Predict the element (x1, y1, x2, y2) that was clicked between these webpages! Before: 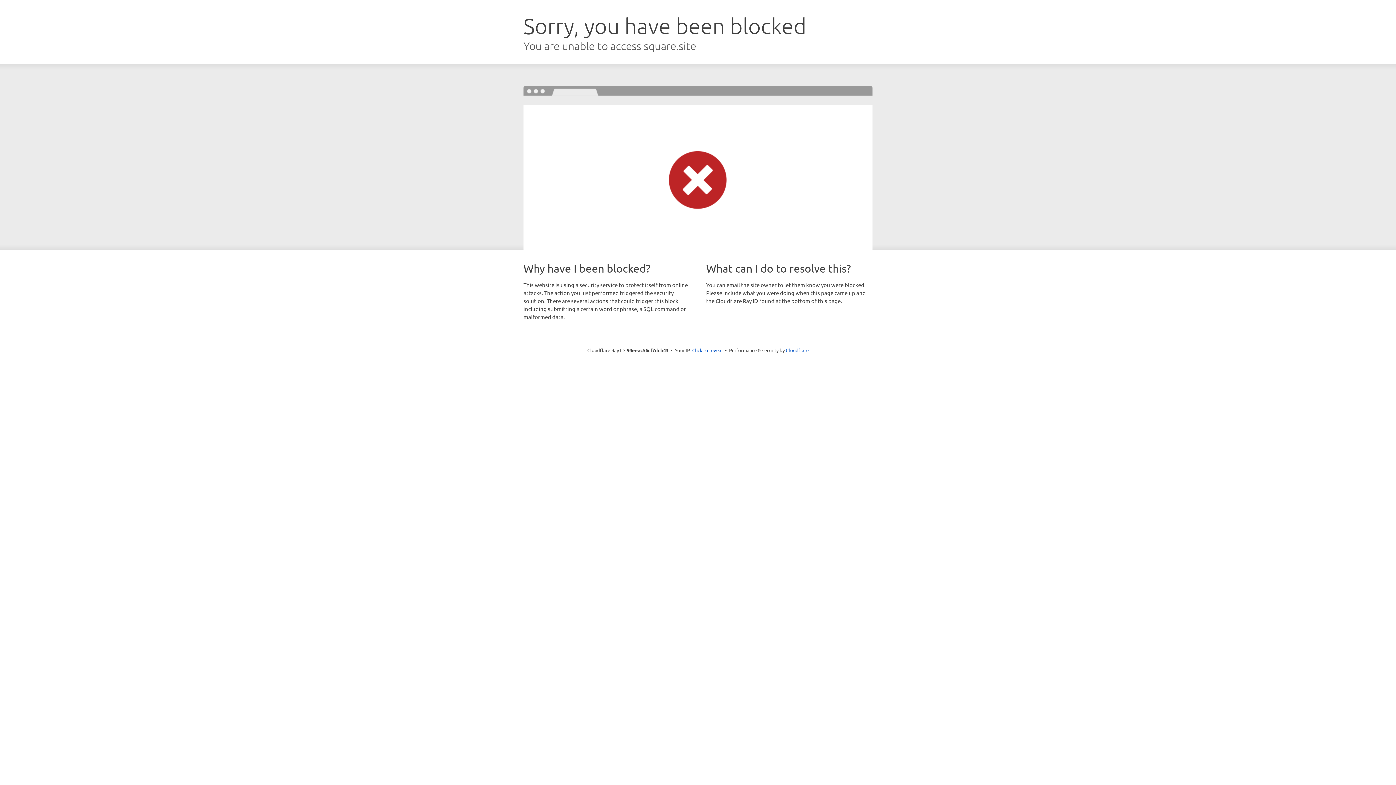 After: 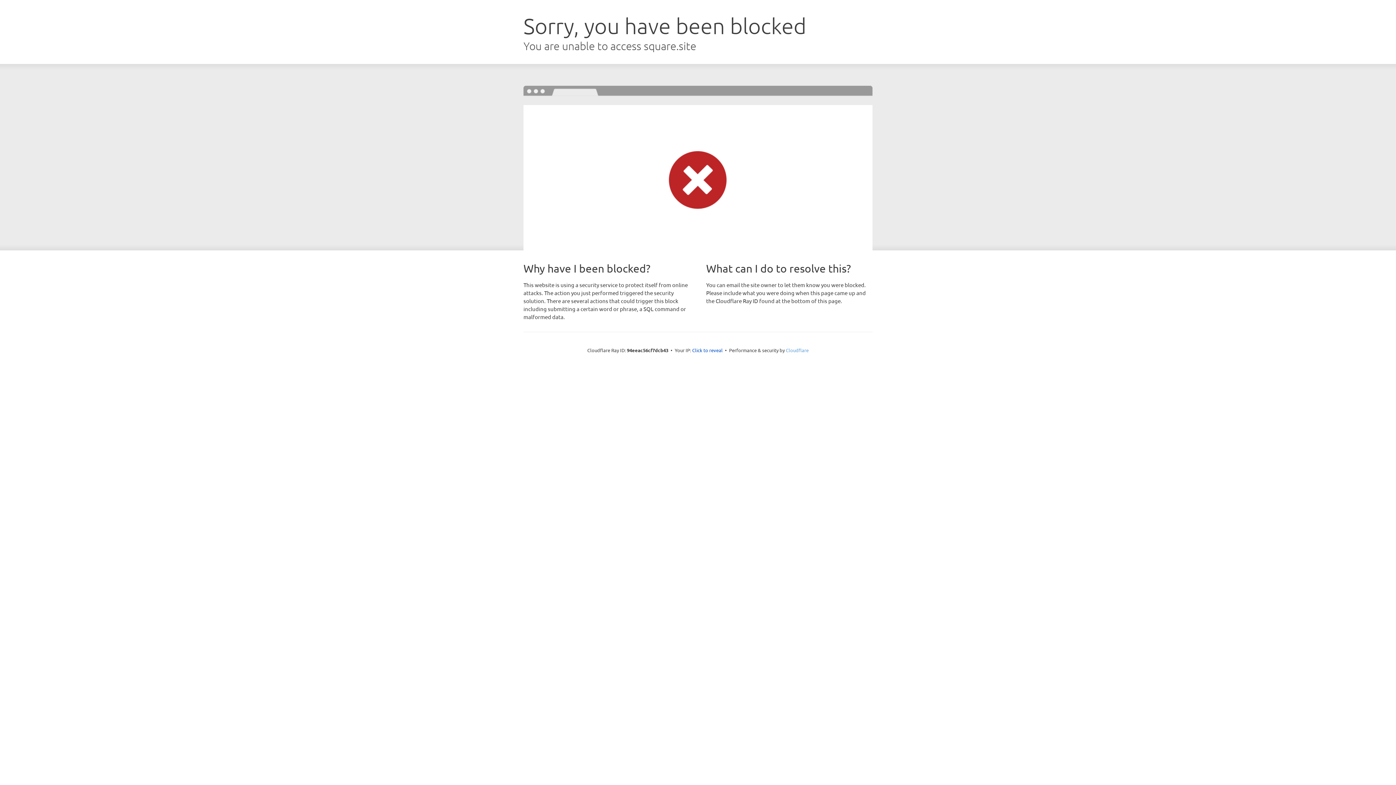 Action: label: Cloudflare bbox: (786, 347, 808, 353)